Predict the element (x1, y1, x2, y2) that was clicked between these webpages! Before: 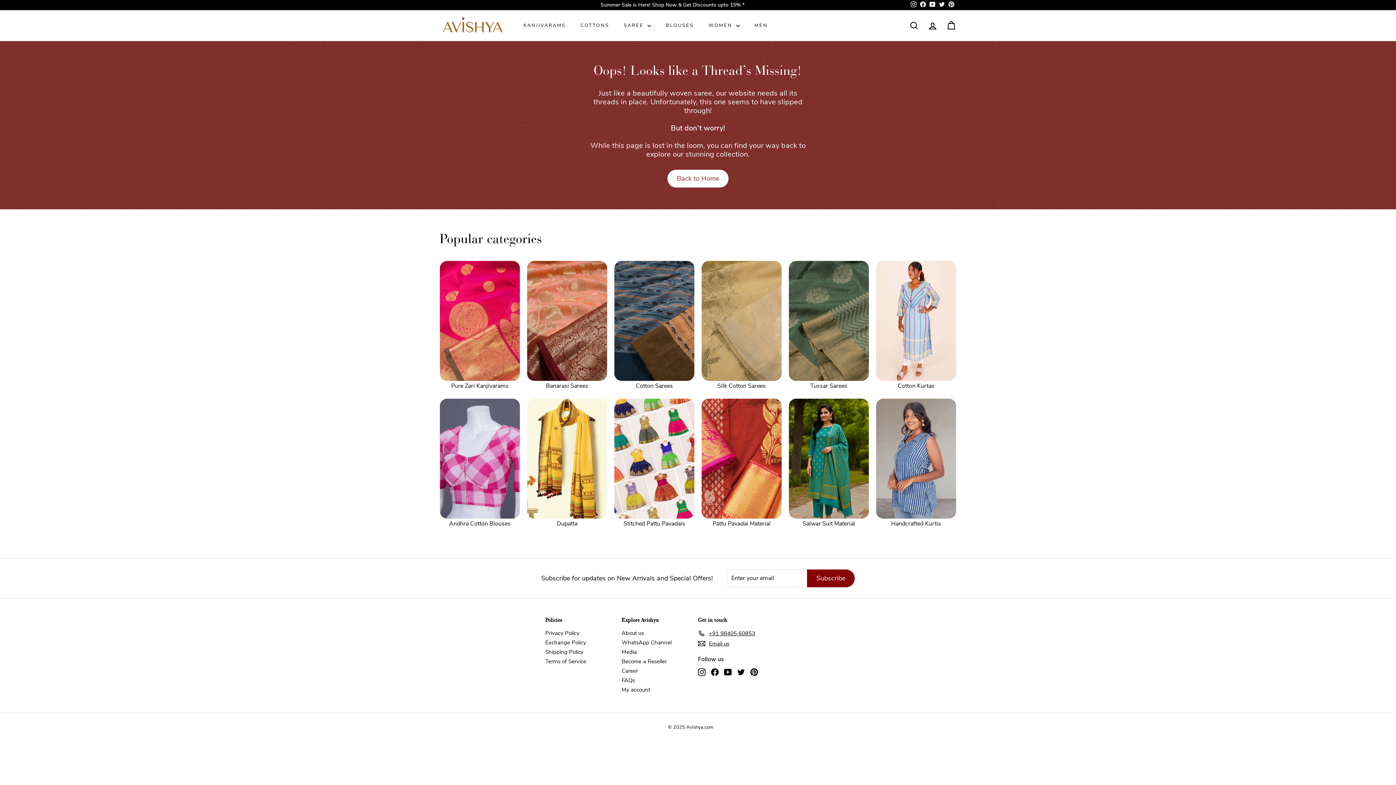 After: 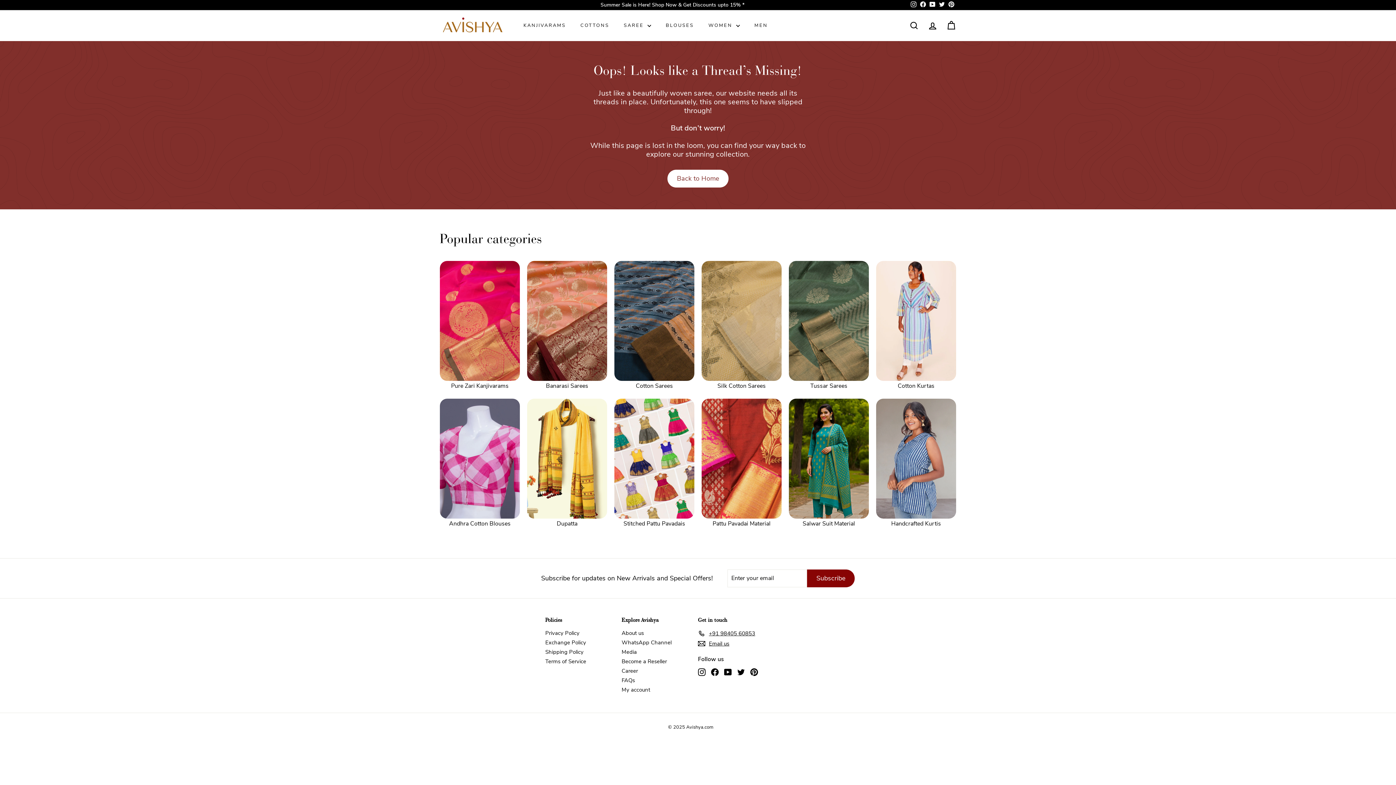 Action: label: Instagram bbox: (909, 0, 918, 9)